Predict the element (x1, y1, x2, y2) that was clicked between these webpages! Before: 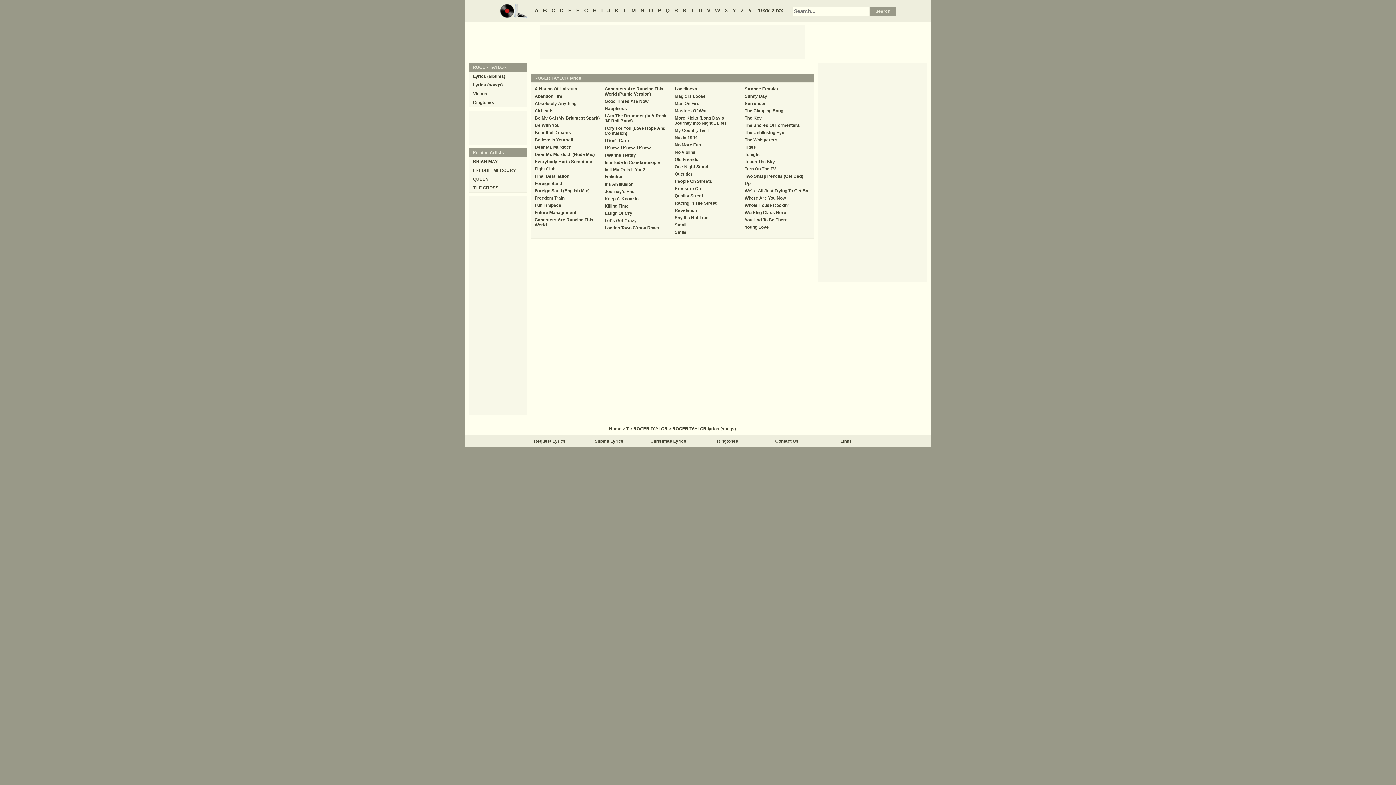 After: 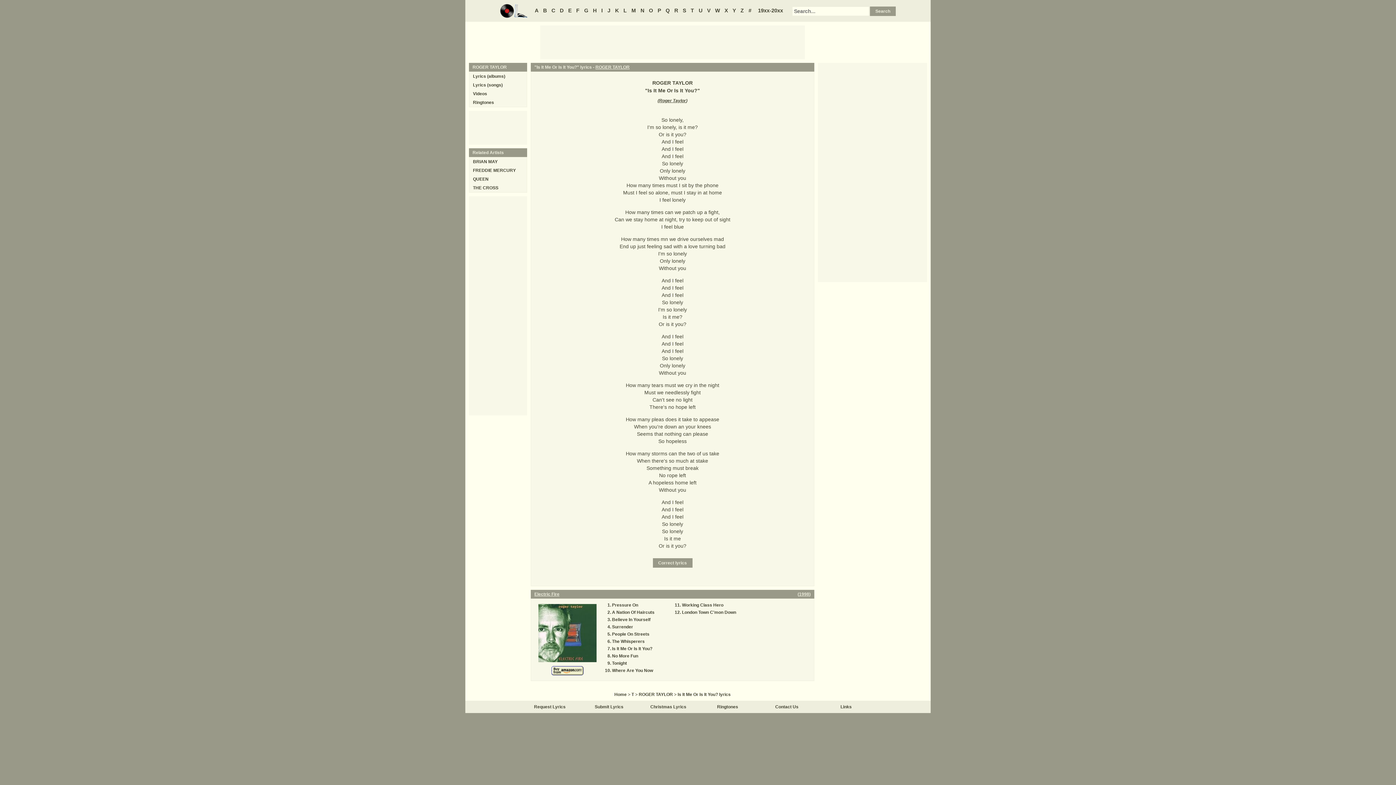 Action: bbox: (604, 167, 645, 172) label: Is It Me Or Is It You?